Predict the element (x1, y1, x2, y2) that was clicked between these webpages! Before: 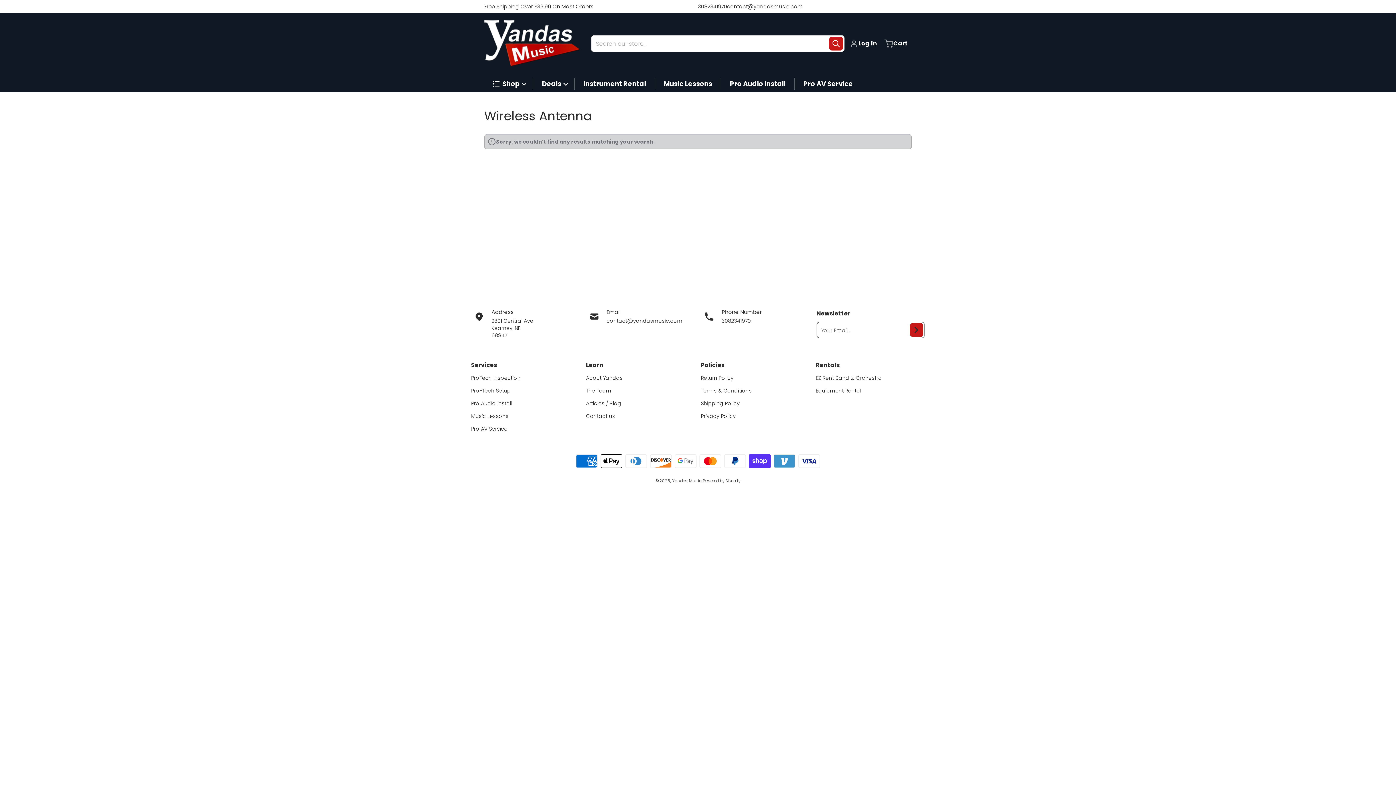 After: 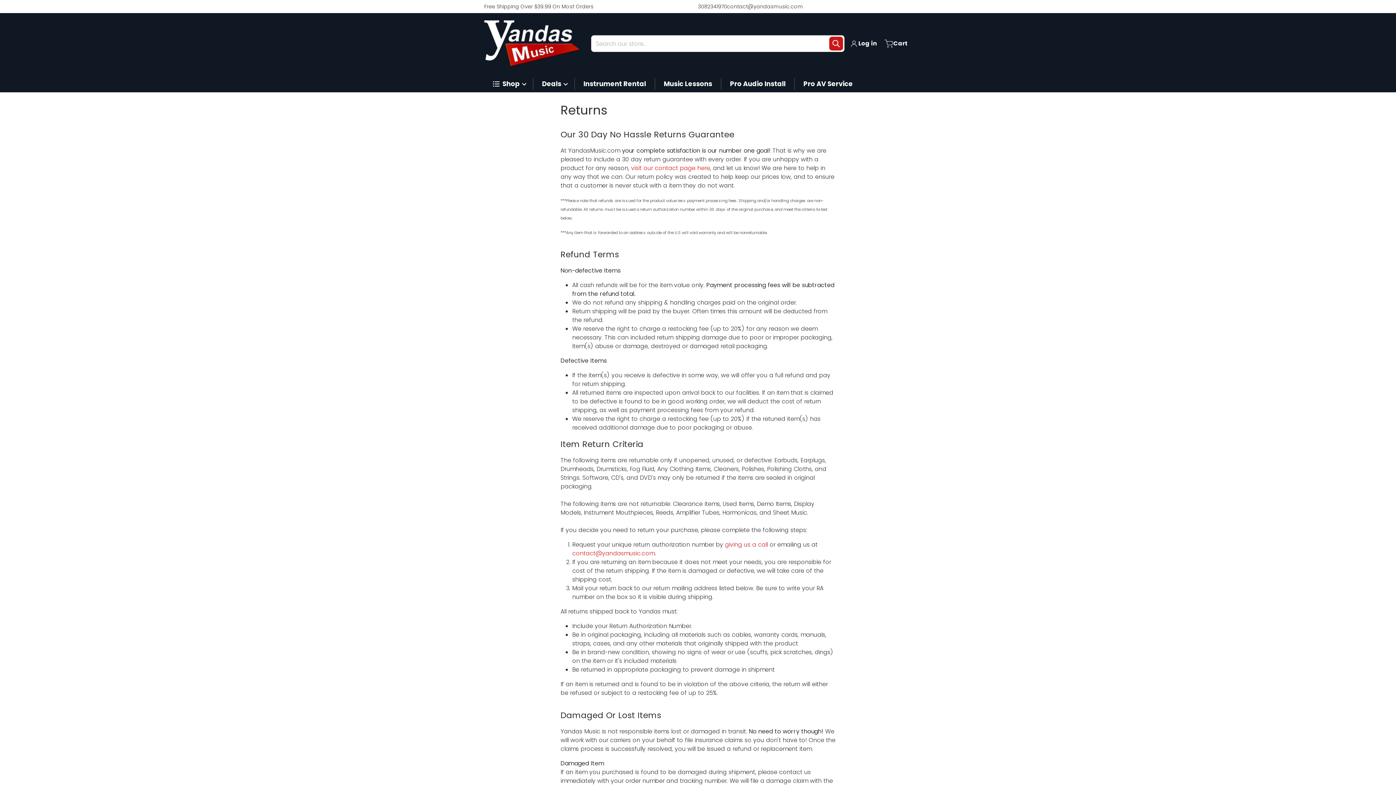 Action: bbox: (701, 374, 733, 381) label: Return Policy